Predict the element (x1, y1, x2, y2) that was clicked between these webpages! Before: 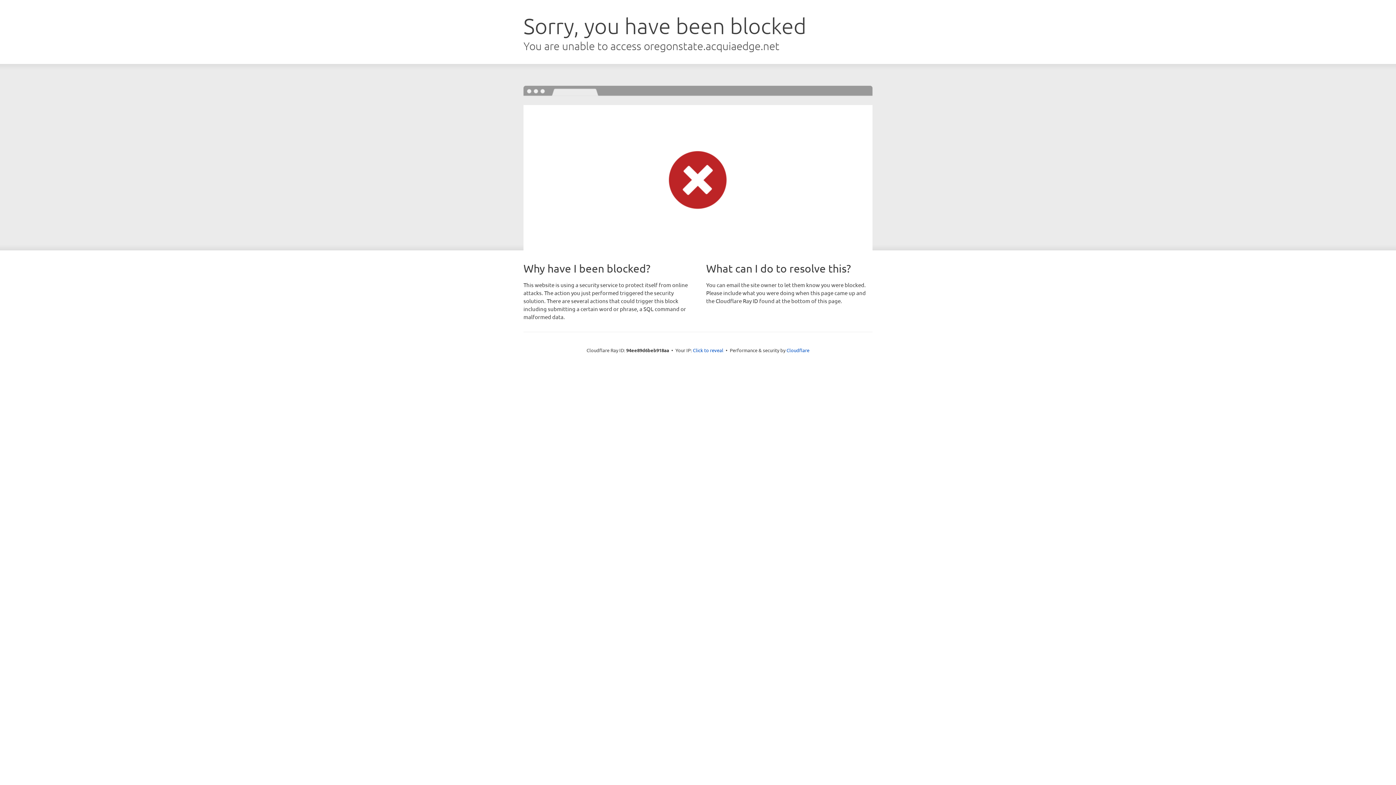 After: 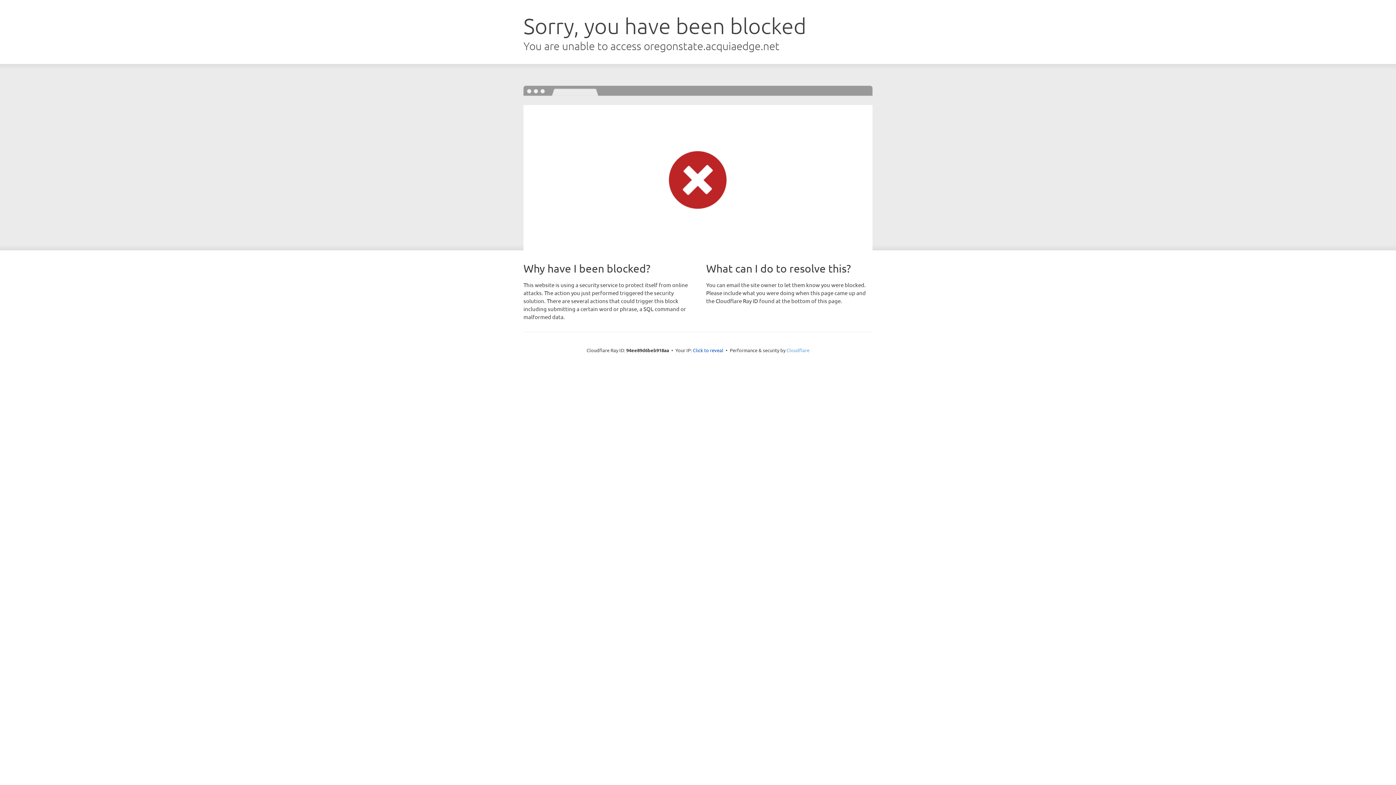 Action: label: Cloudflare bbox: (786, 347, 809, 353)